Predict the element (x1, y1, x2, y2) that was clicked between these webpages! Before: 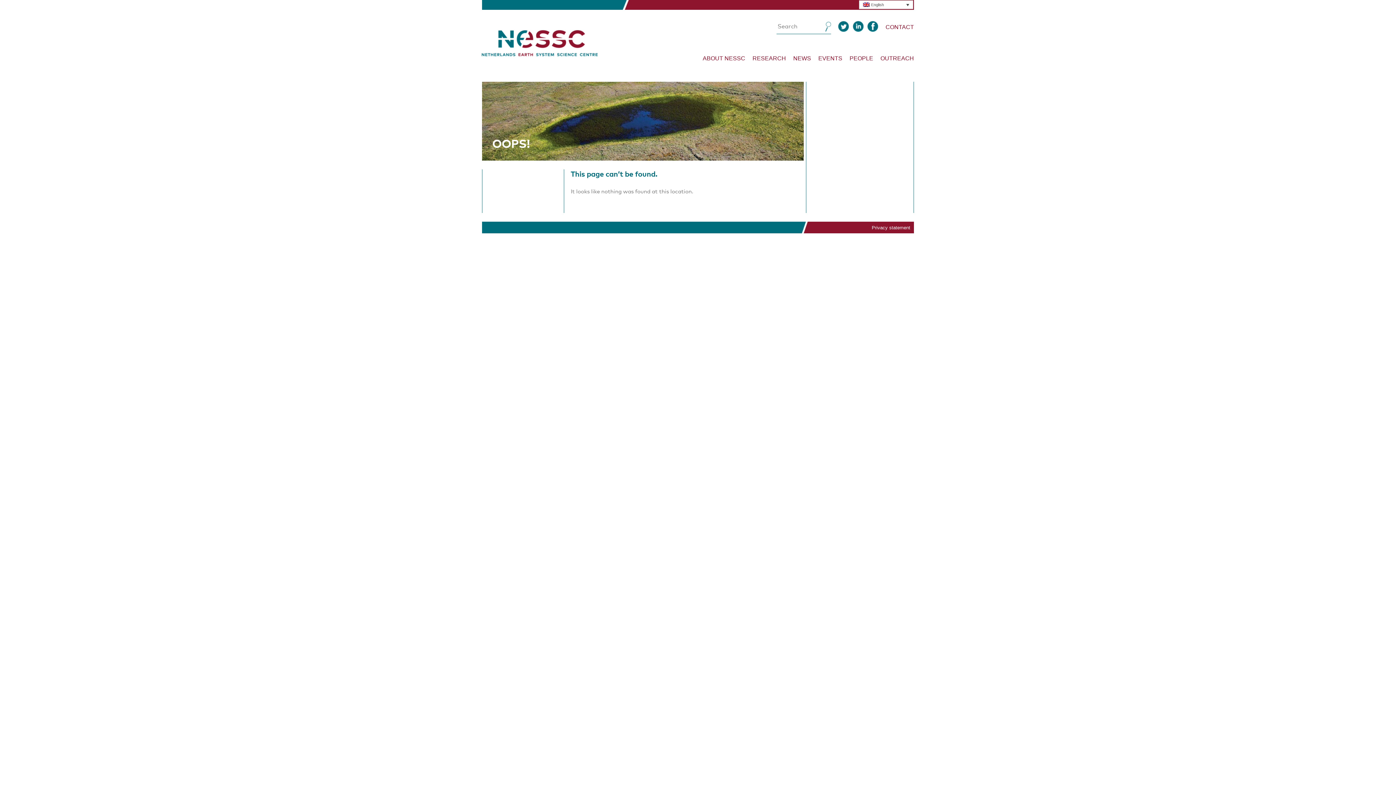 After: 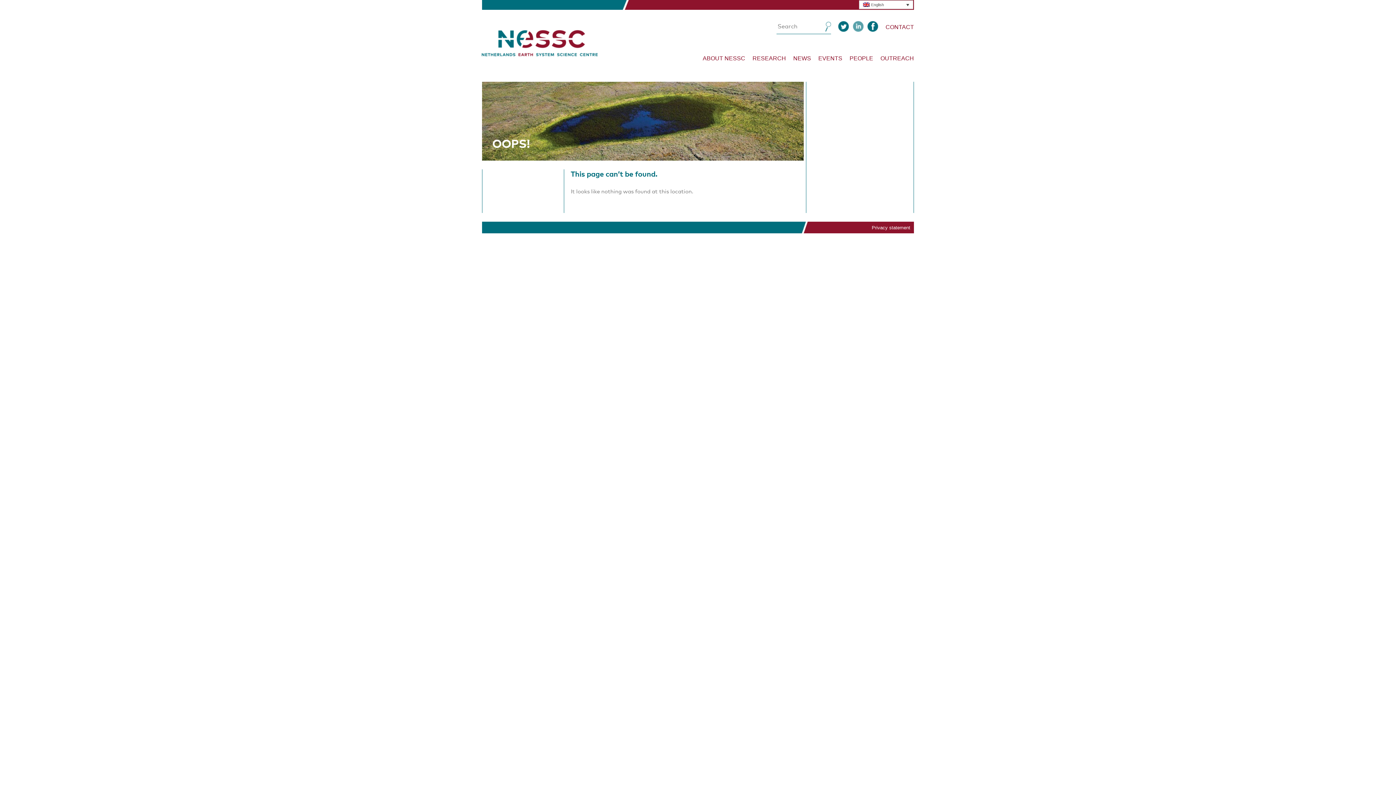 Action: label: LINKEDIN bbox: (853, 21, 864, 32)